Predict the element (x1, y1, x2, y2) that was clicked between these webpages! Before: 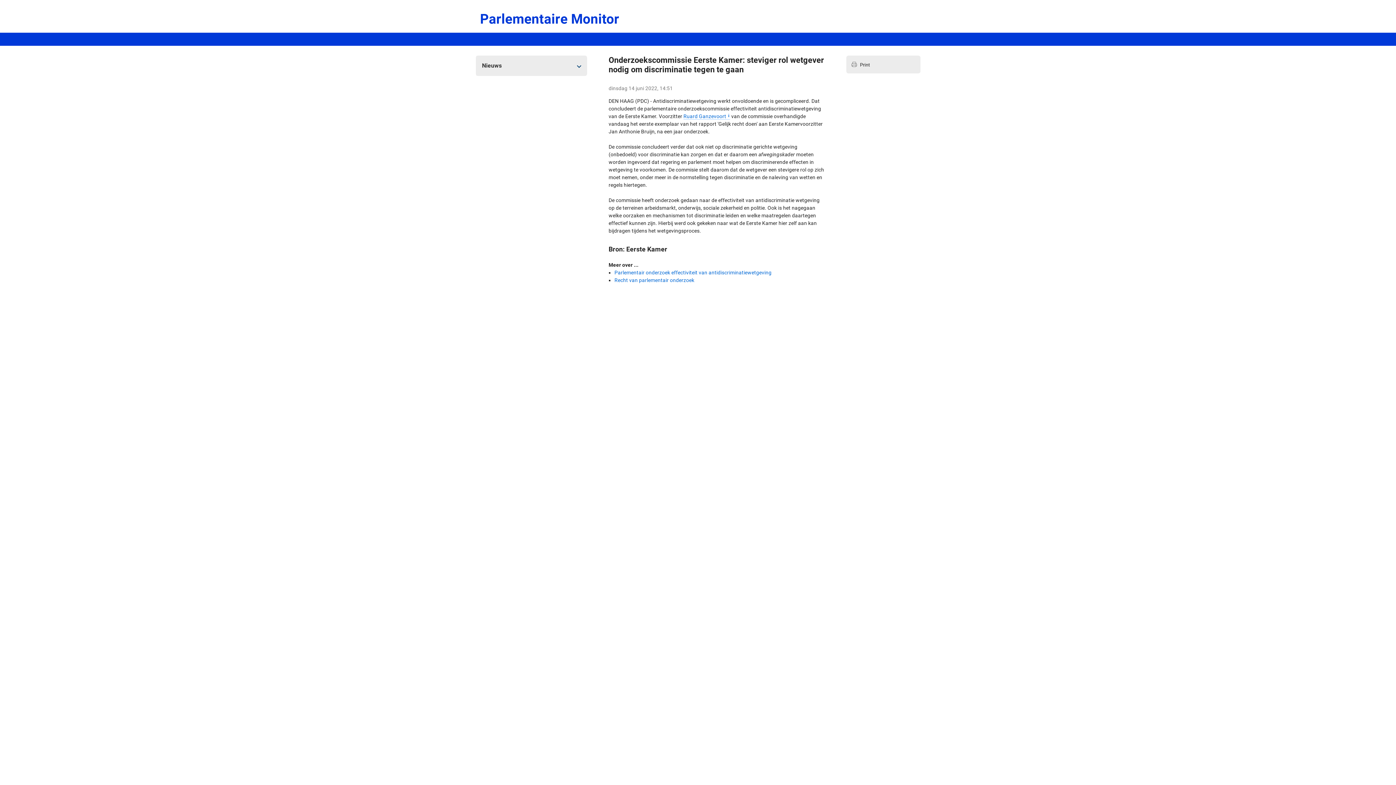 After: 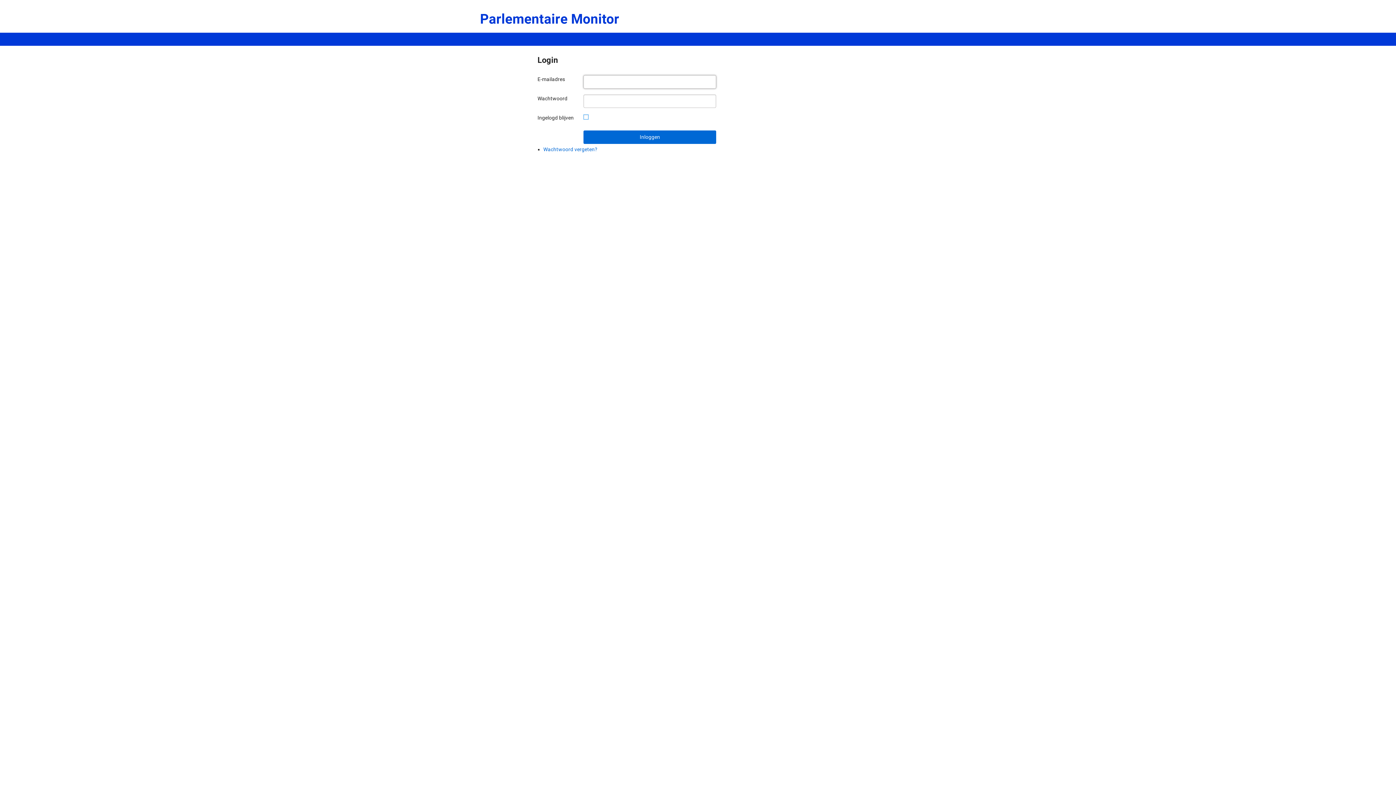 Action: bbox: (480, 9, 619, 28) label: Parlementaire Monitor